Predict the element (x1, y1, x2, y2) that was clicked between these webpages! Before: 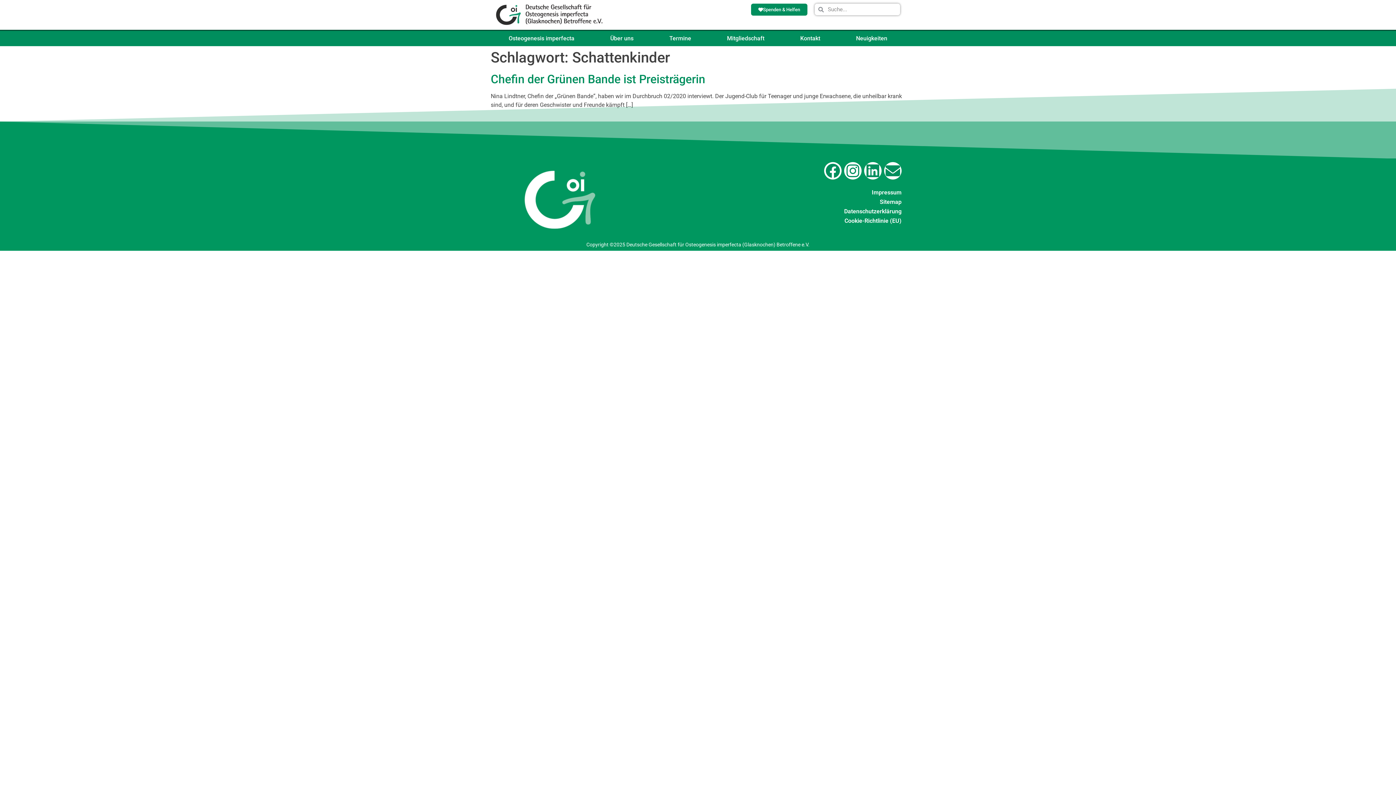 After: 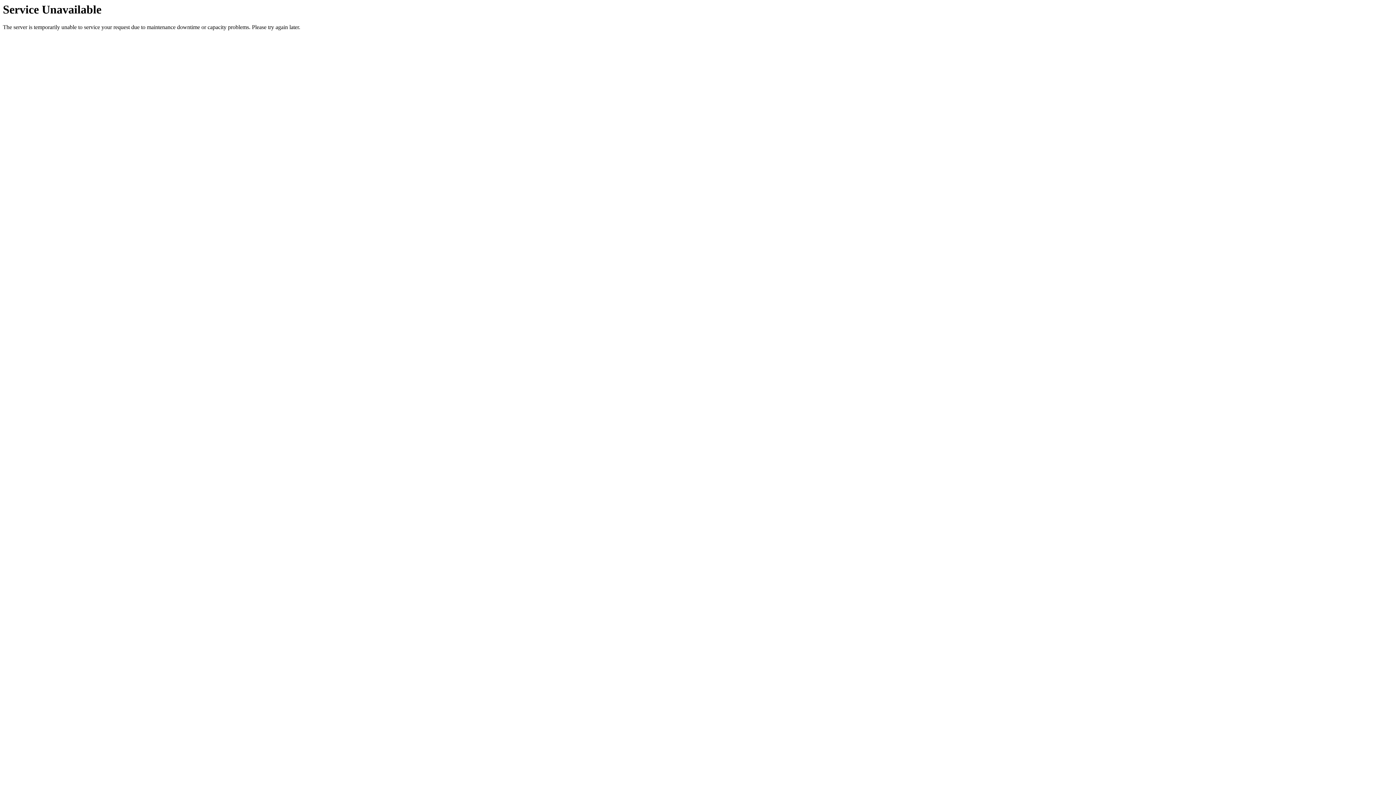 Action: label: Chefin der Grünen Bande ist Preisträgerin bbox: (490, 72, 705, 86)